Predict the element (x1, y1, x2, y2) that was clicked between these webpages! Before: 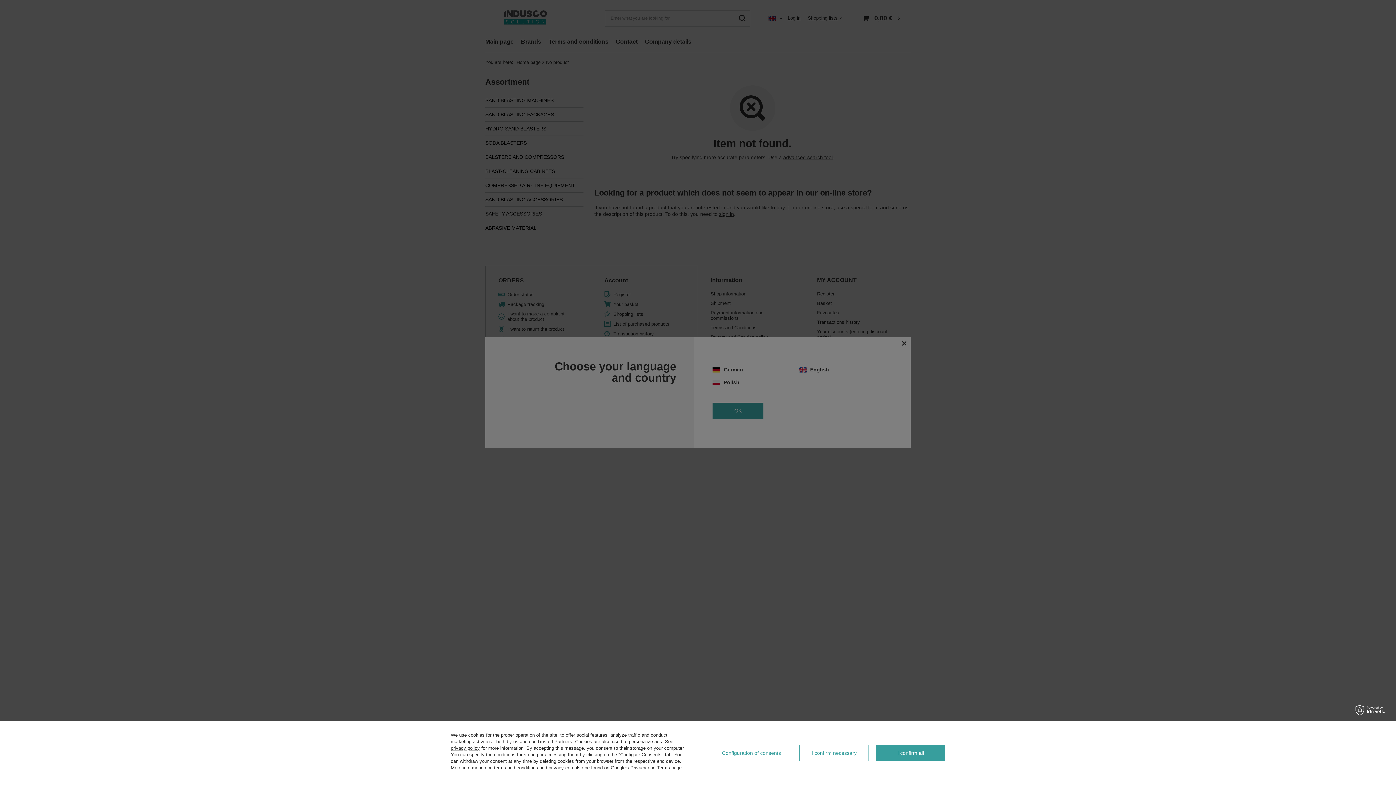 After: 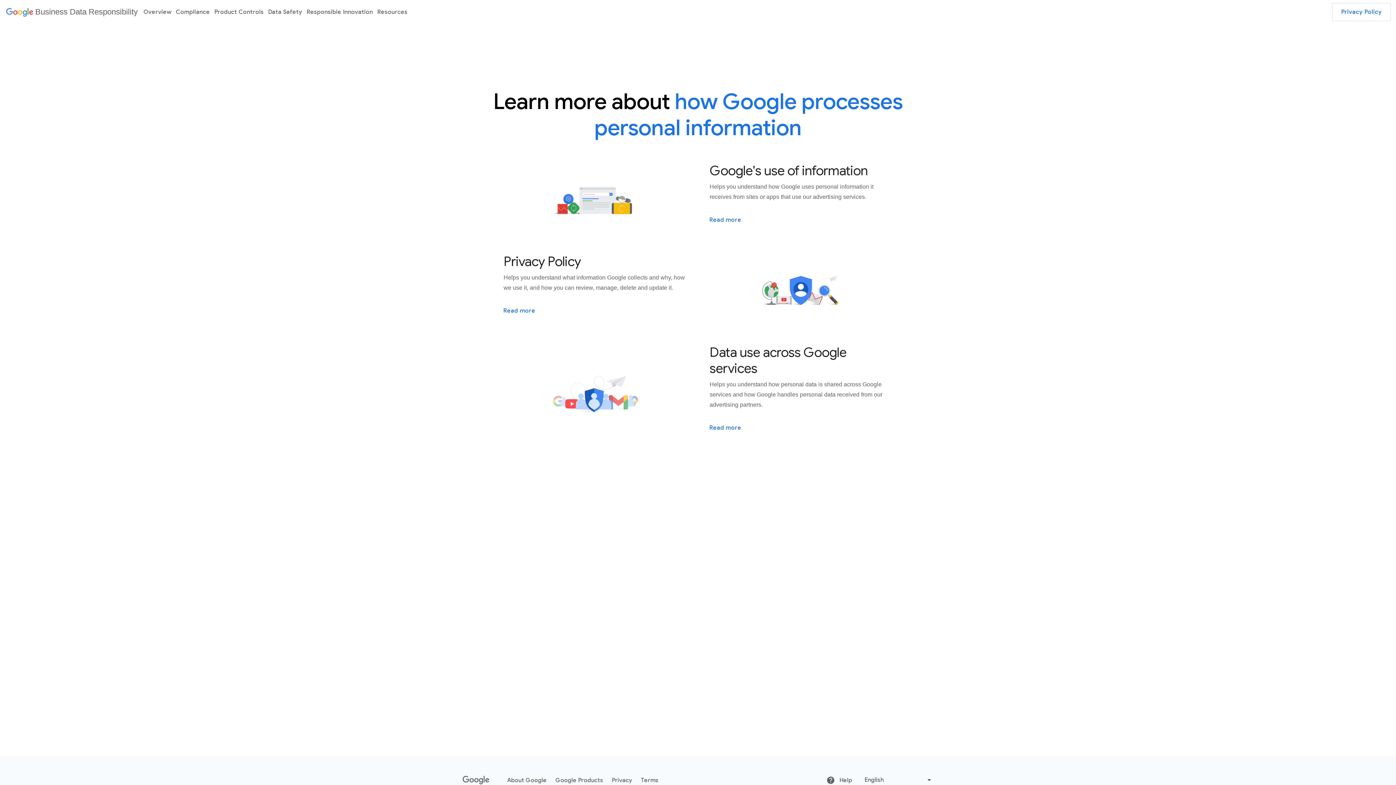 Action: label: Google's Privacy and Terms page bbox: (610, 765, 681, 770)